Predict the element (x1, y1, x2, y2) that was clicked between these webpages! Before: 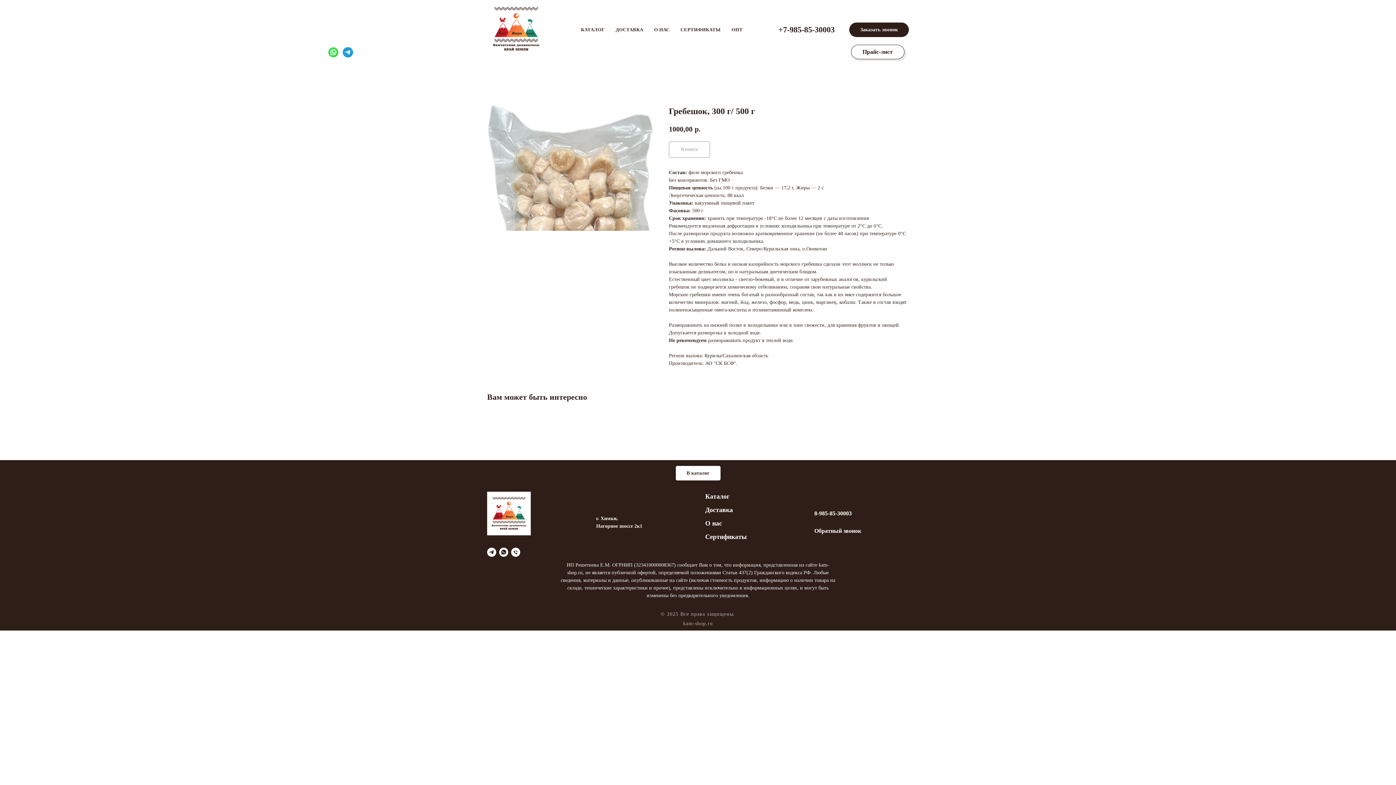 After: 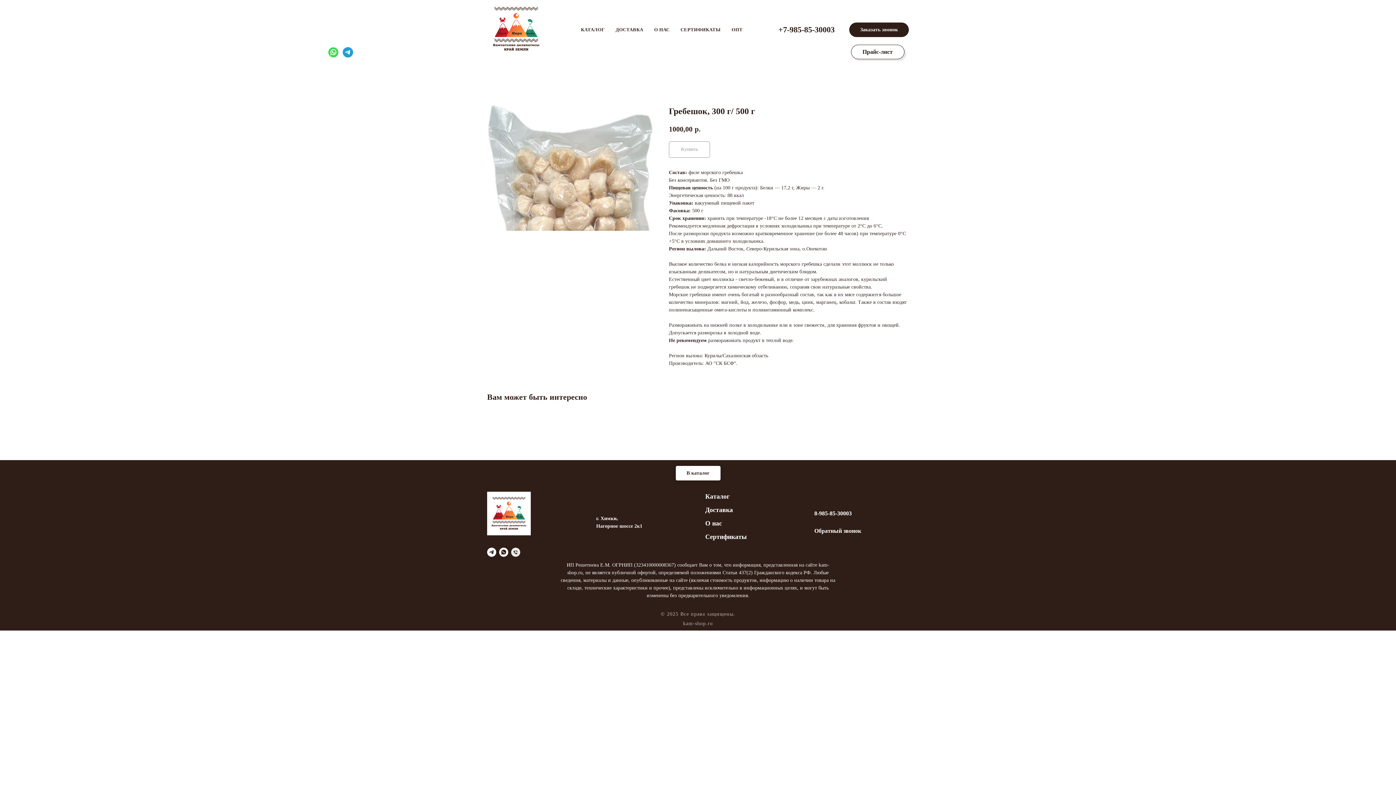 Action: bbox: (511, 547, 520, 557) label: phone